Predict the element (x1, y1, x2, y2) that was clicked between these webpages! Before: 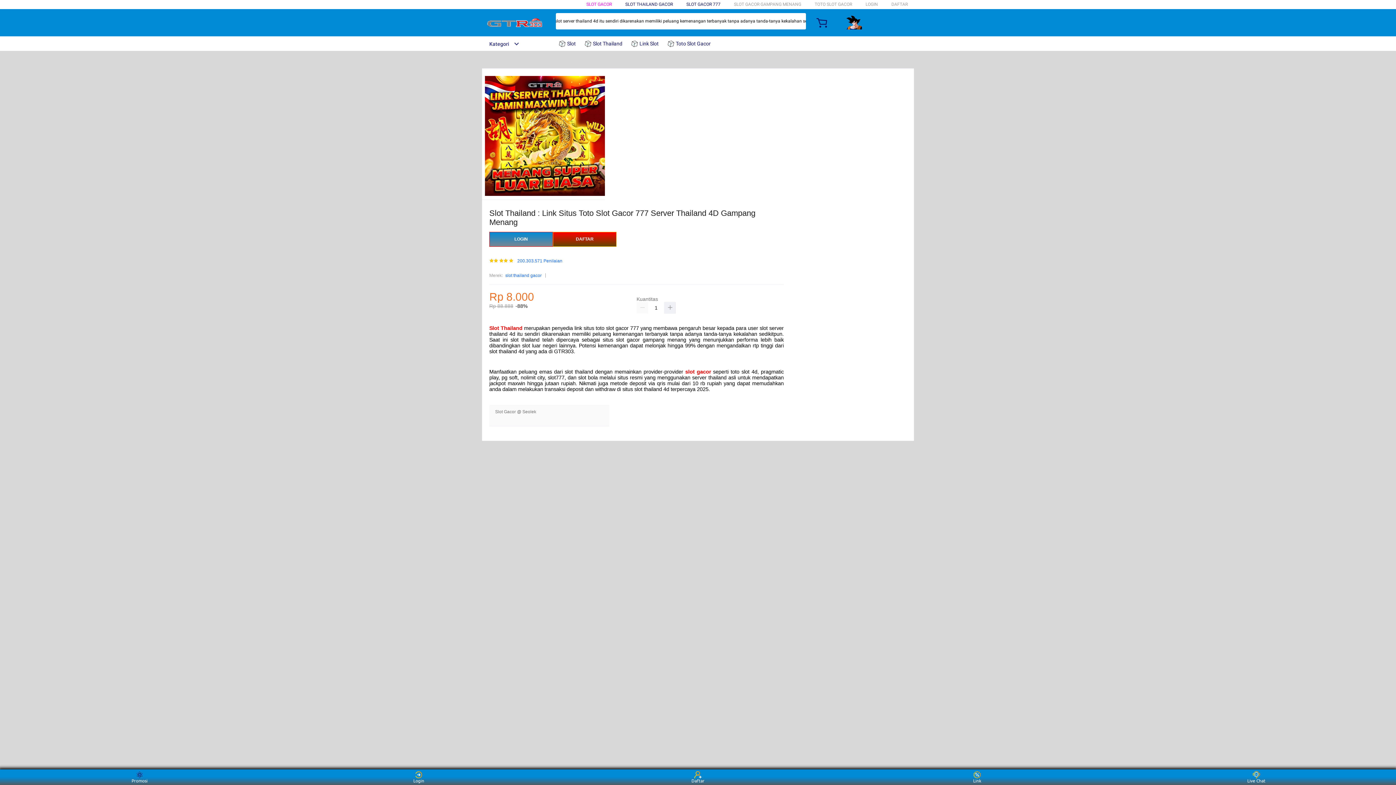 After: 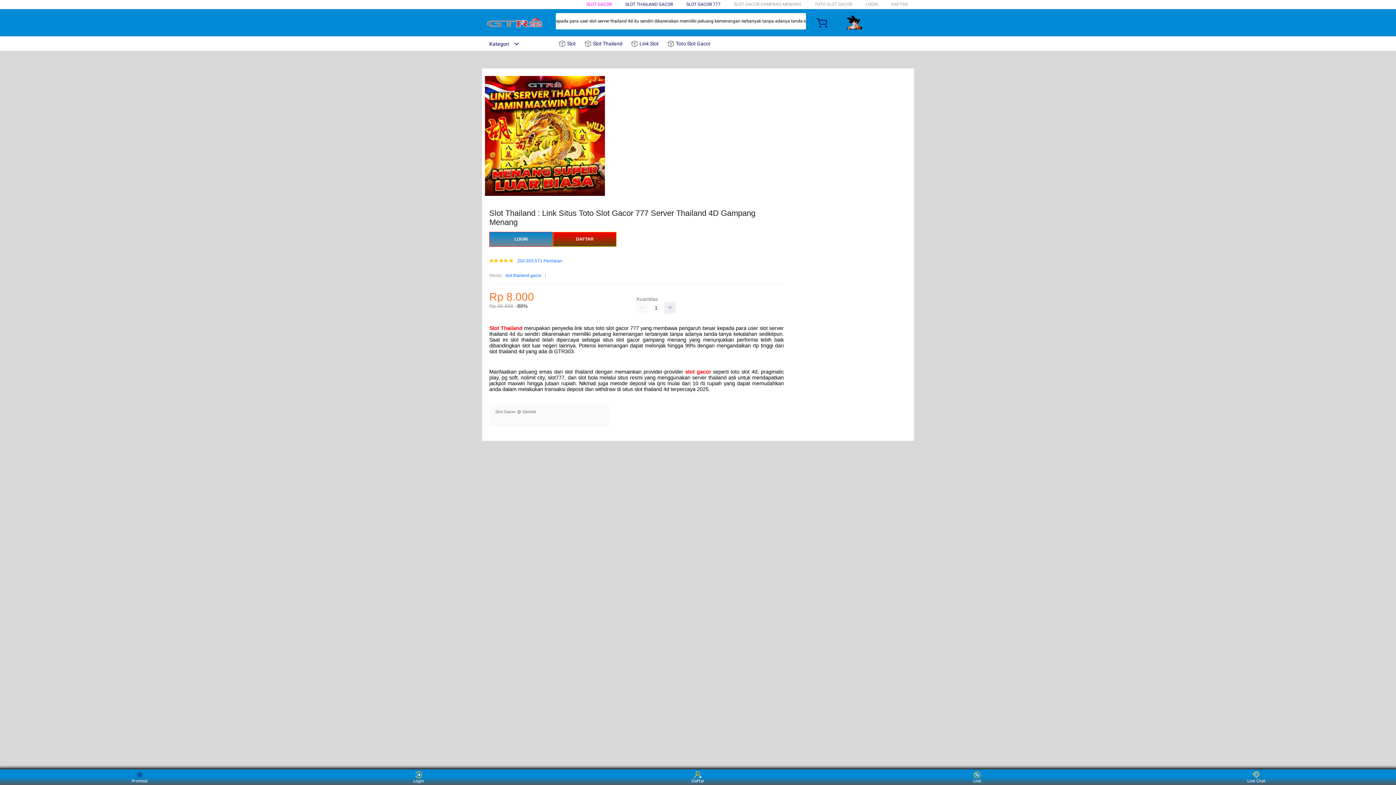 Action: label: SLOT GACOR 777 bbox: (686, 1, 720, 6)